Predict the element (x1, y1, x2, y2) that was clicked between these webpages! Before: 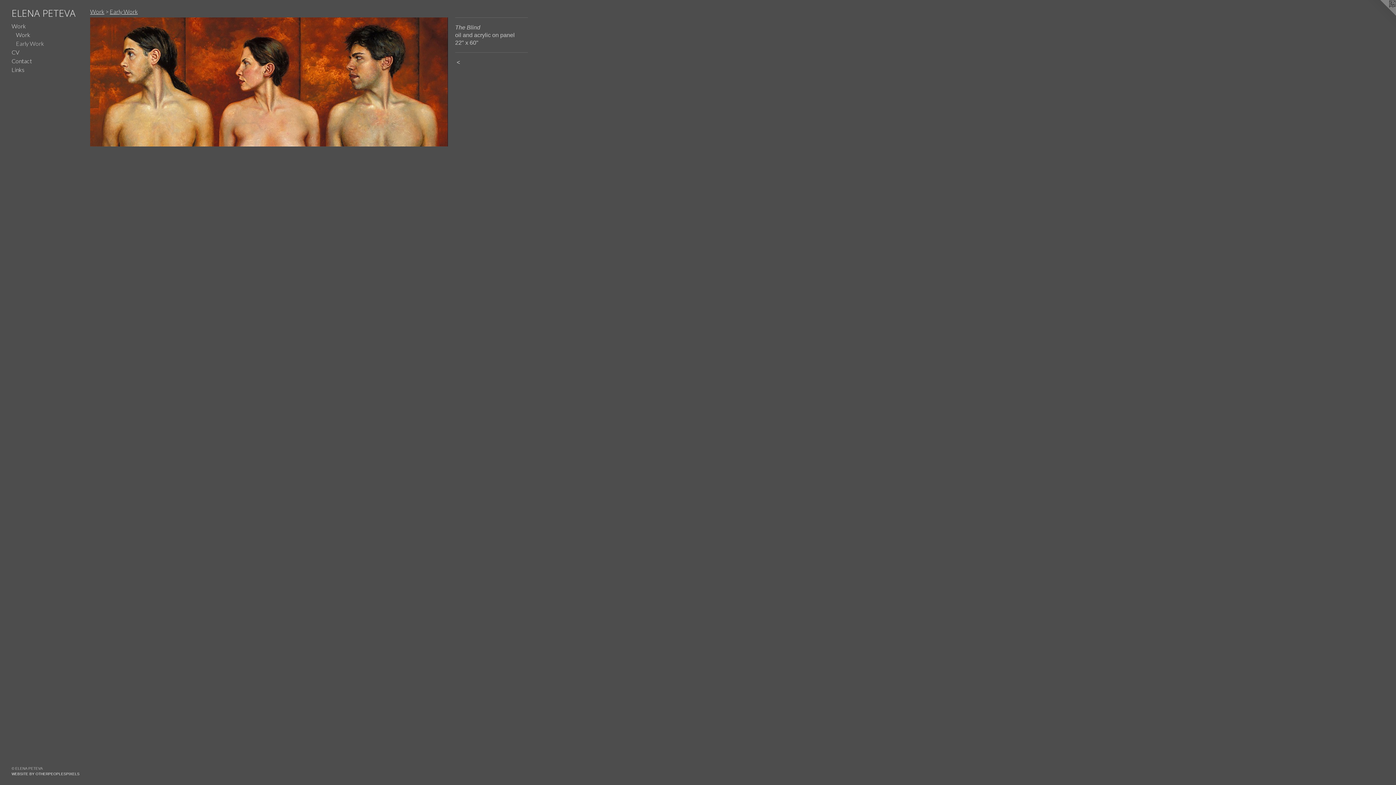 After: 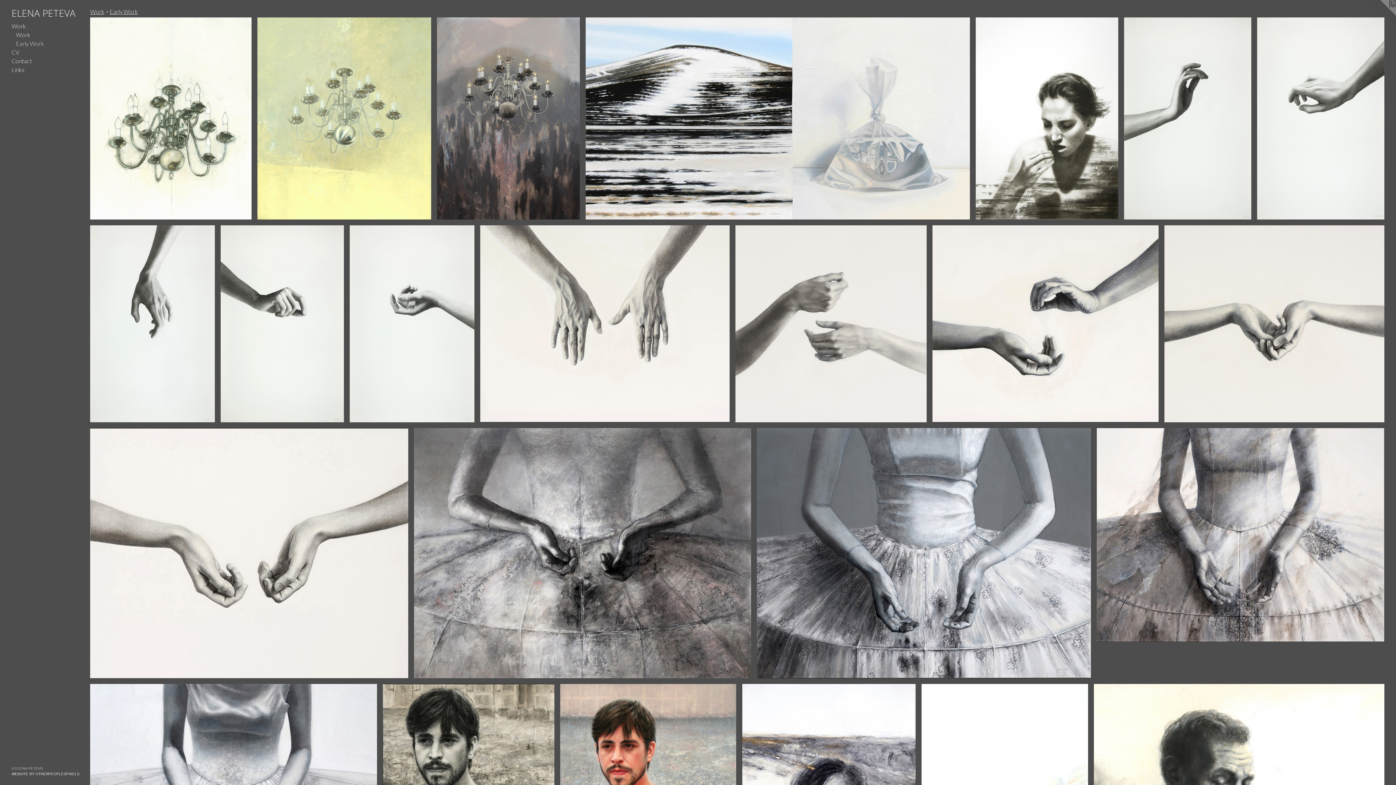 Action: label: Early Work bbox: (16, 39, 84, 48)